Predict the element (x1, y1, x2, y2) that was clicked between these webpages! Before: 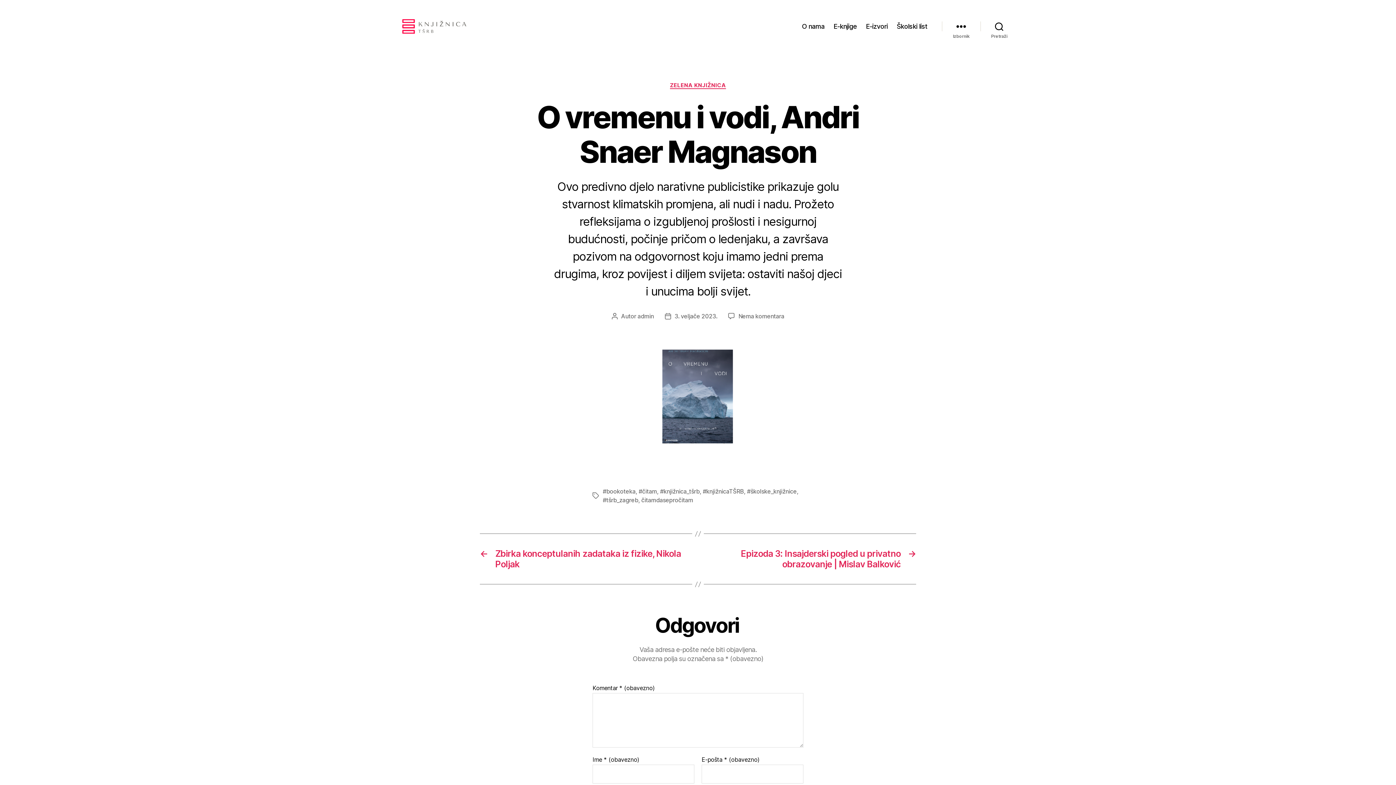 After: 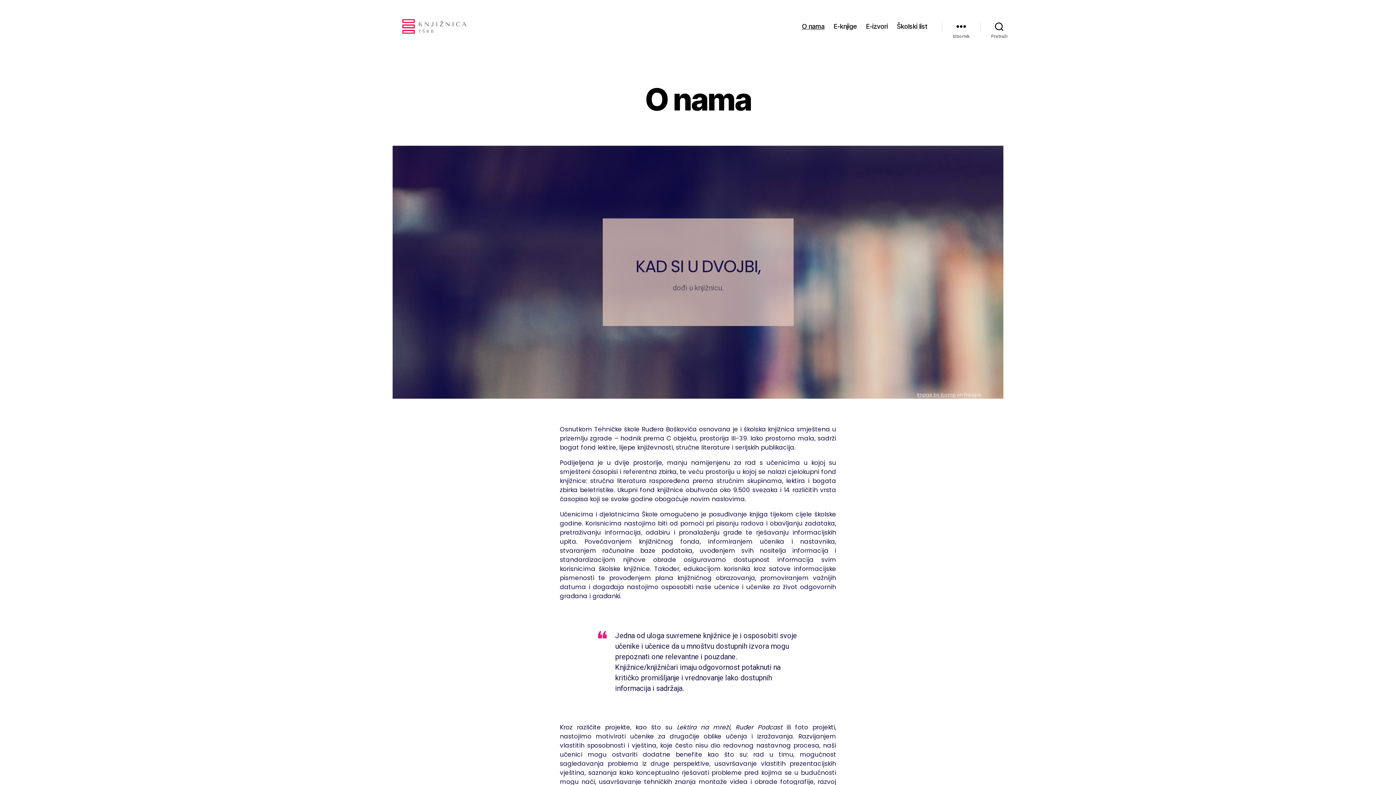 Action: bbox: (802, 22, 824, 30) label: O nama